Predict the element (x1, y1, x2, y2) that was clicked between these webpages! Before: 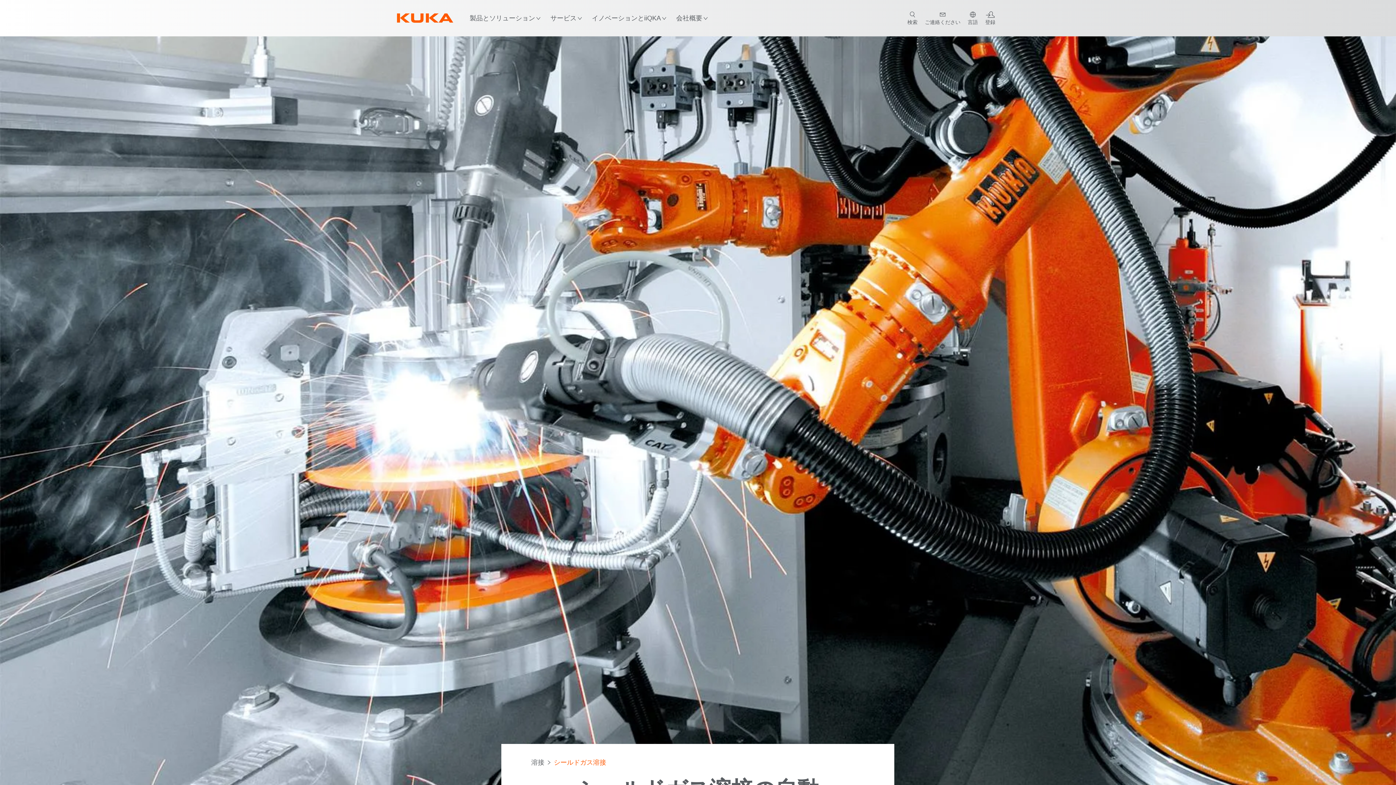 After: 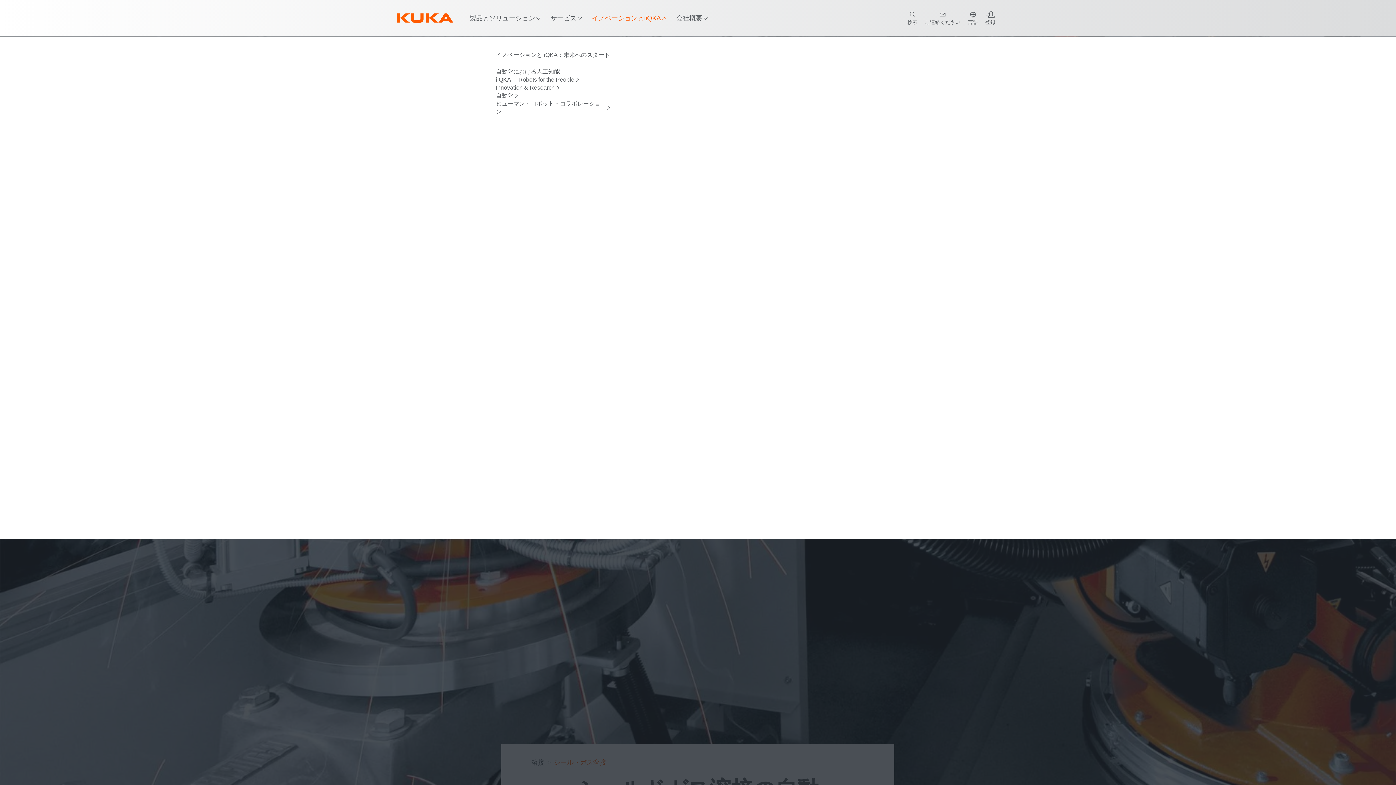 Action: bbox: (592, 0, 667, 36) label: イノベーションとiiQKA